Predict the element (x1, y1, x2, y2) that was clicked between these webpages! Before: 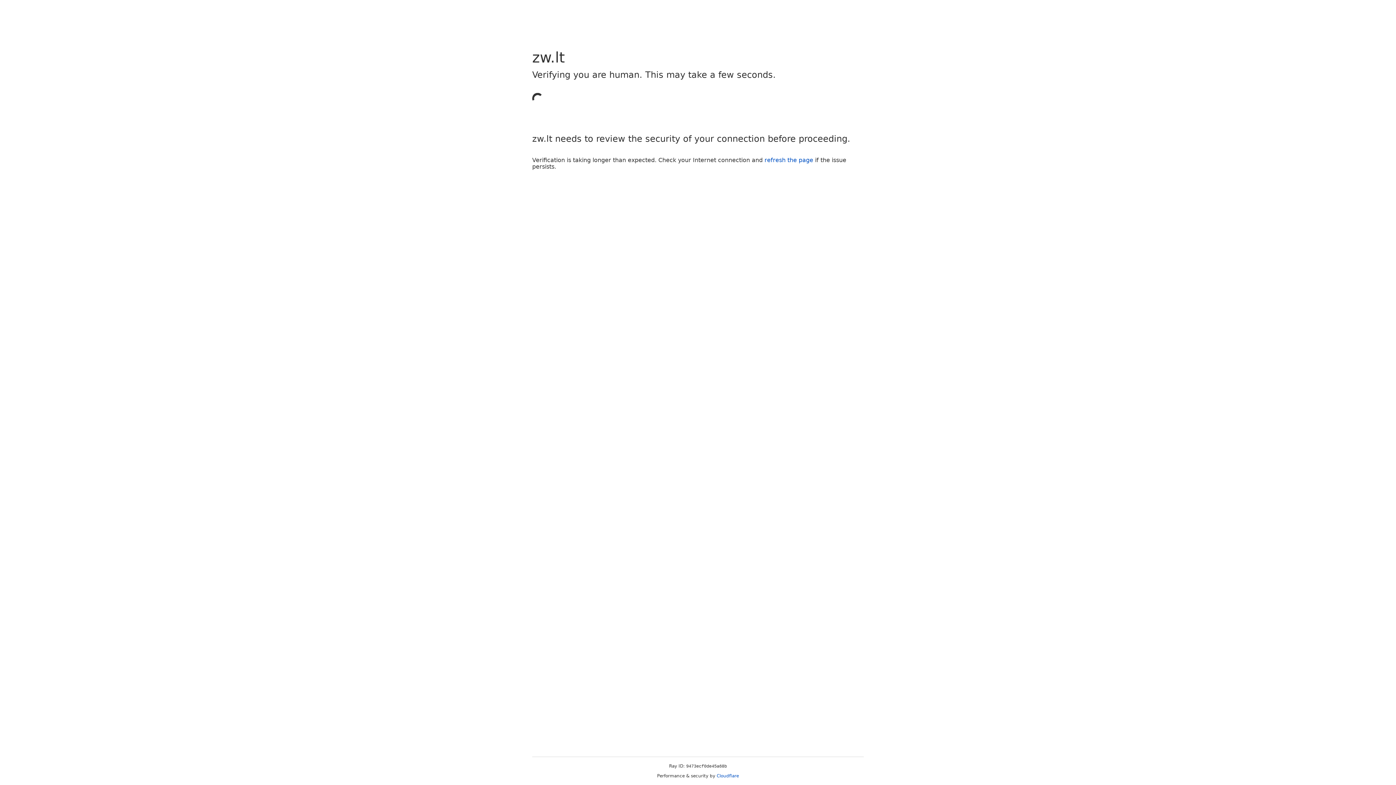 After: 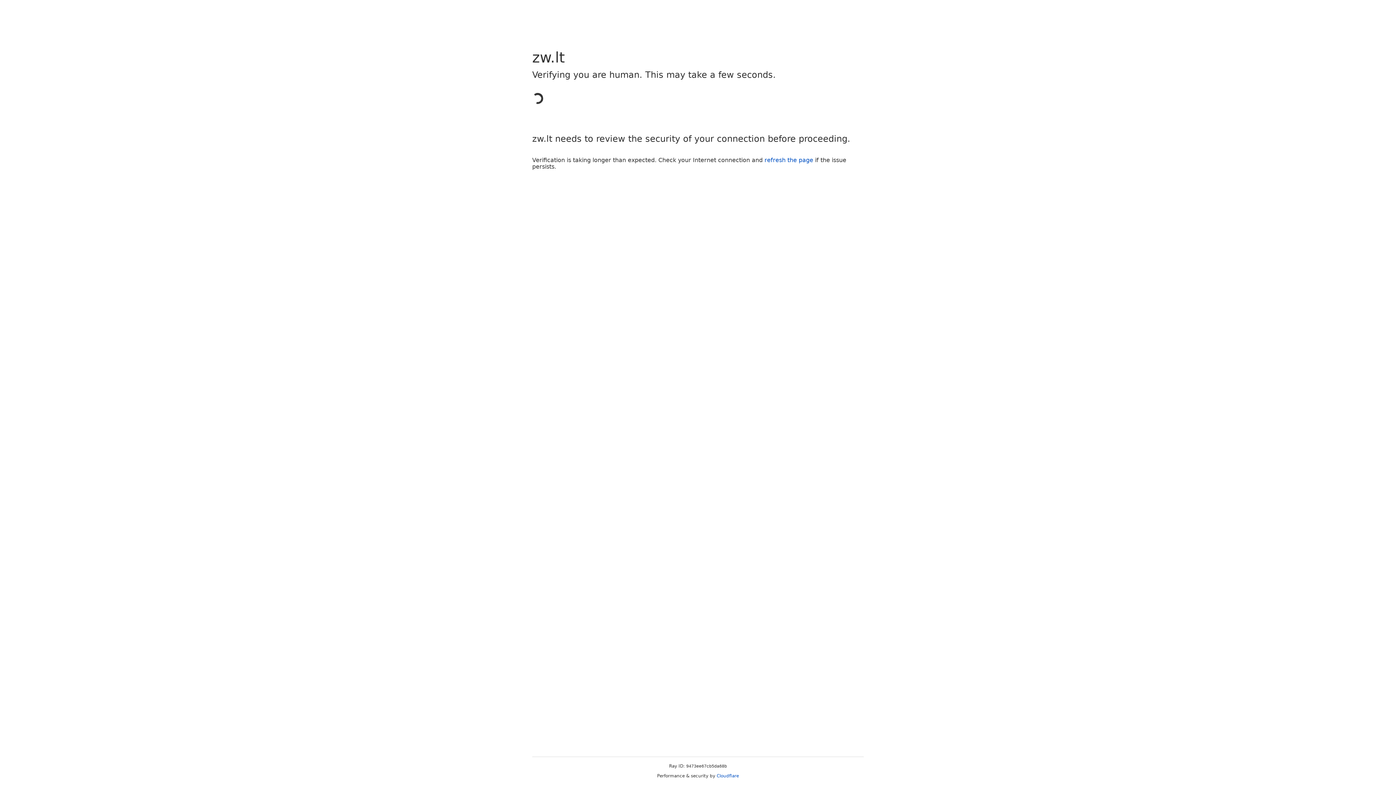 Action: bbox: (764, 156, 813, 163) label: refresh the page